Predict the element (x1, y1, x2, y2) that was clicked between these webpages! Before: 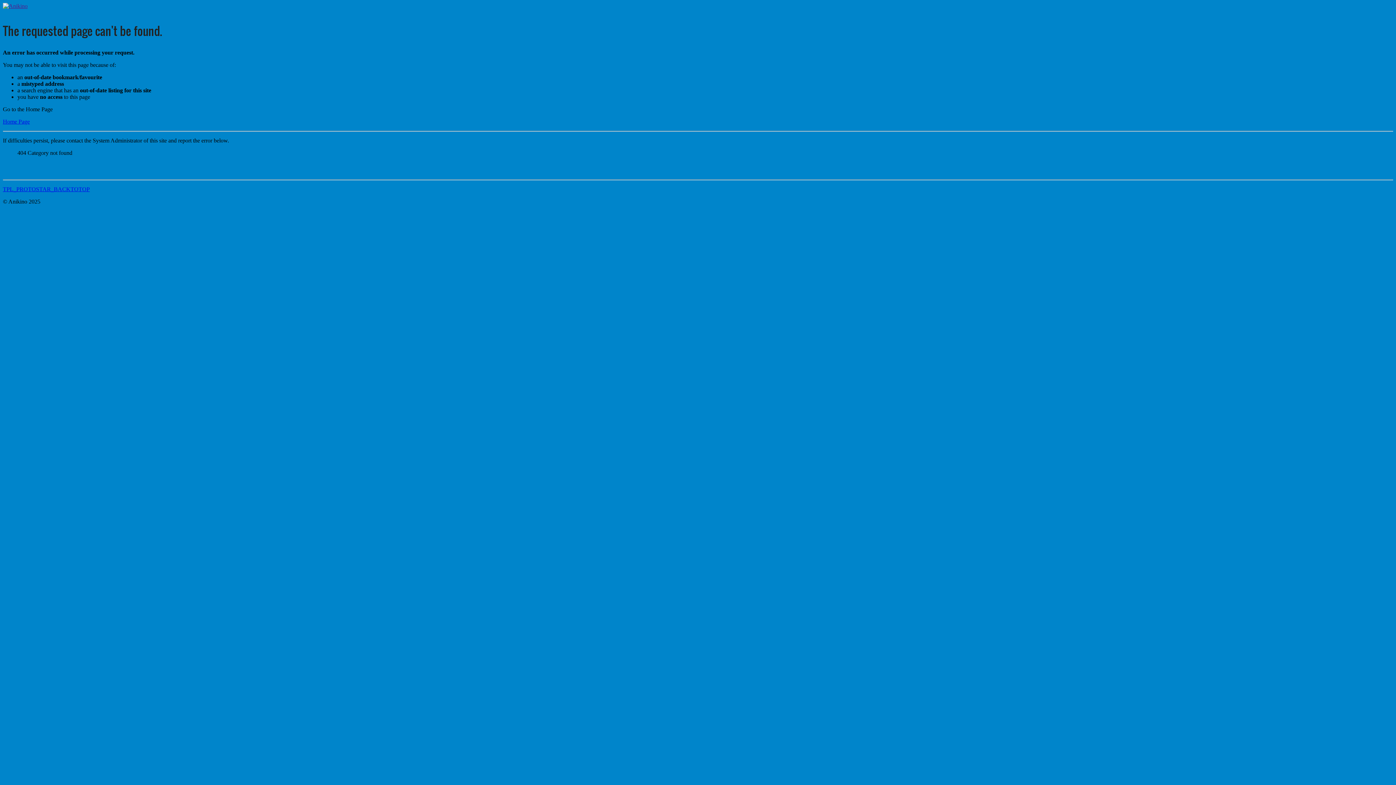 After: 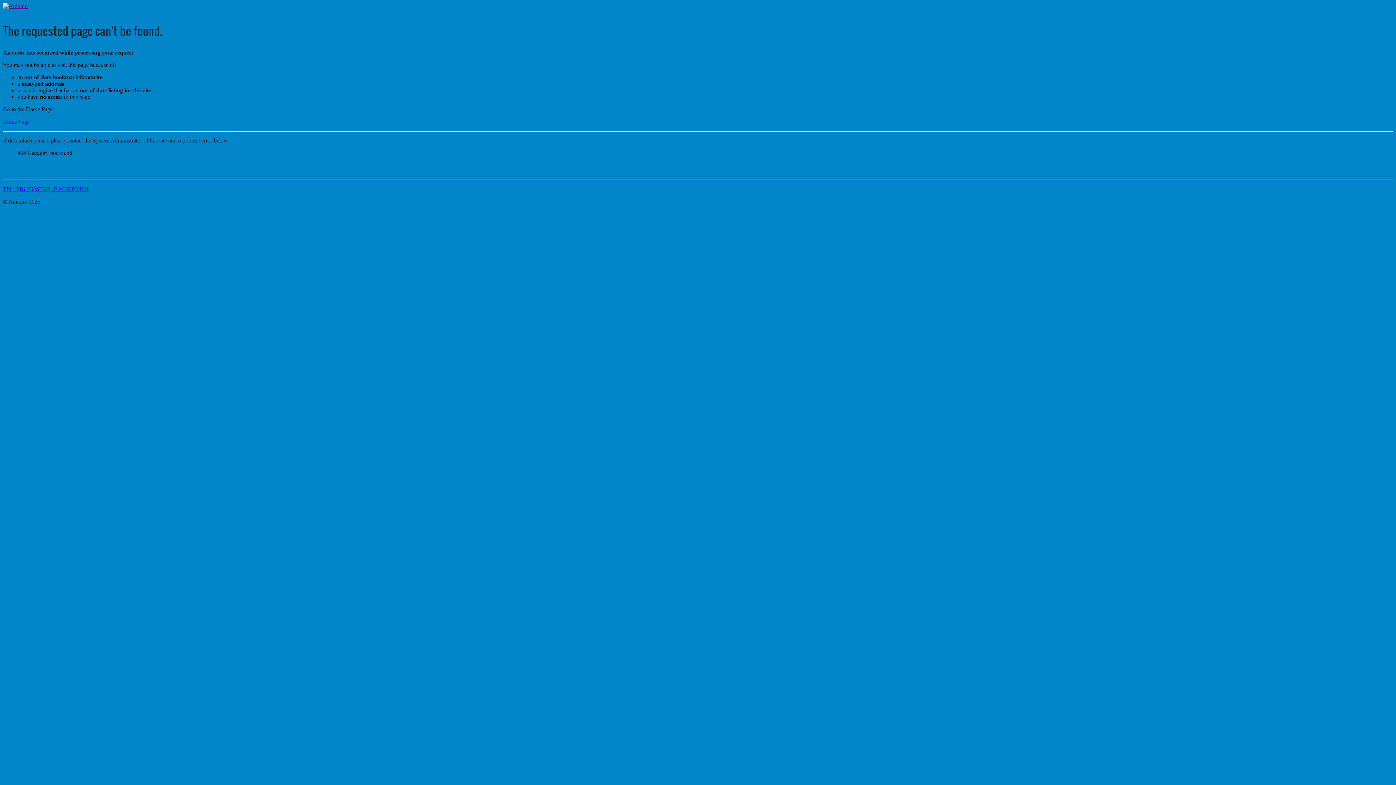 Action: bbox: (2, 2, 27, 9)